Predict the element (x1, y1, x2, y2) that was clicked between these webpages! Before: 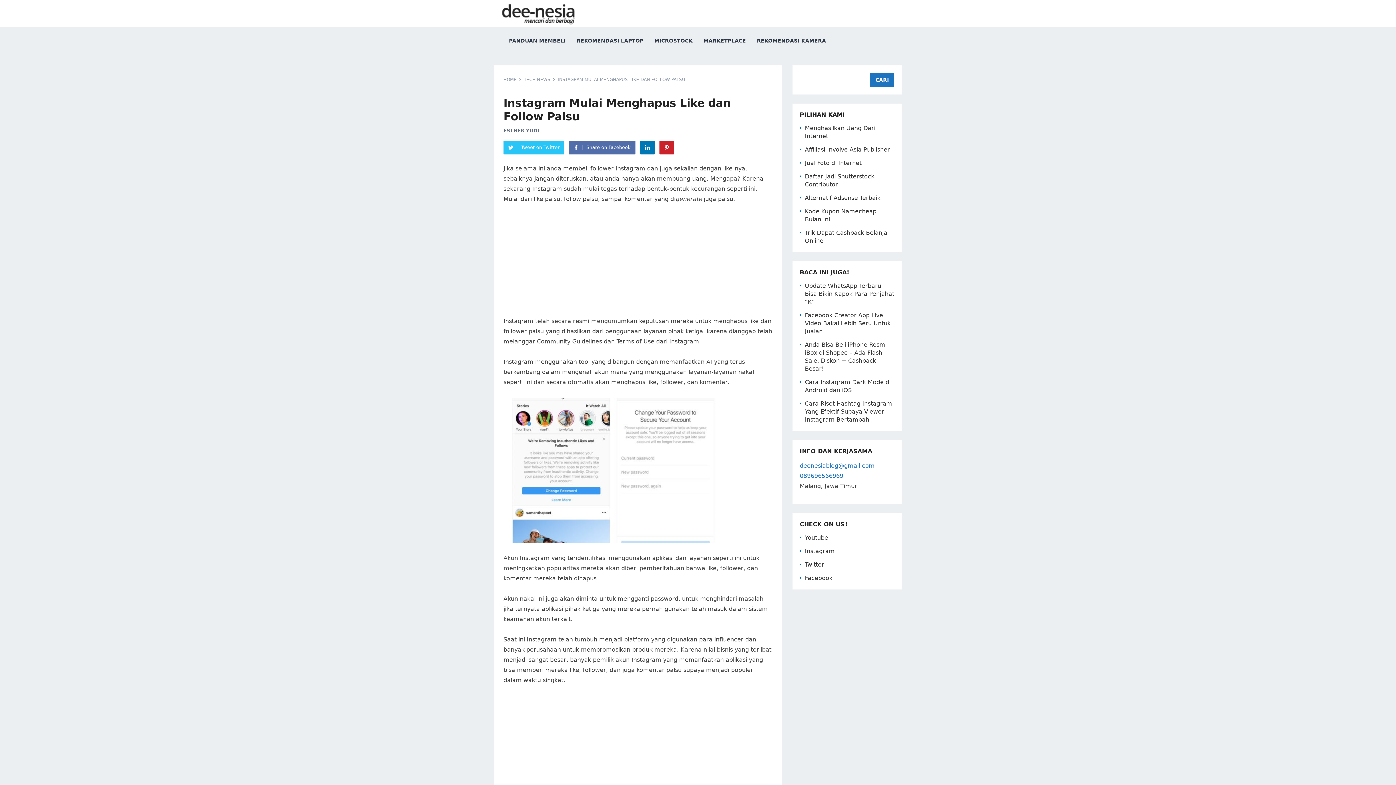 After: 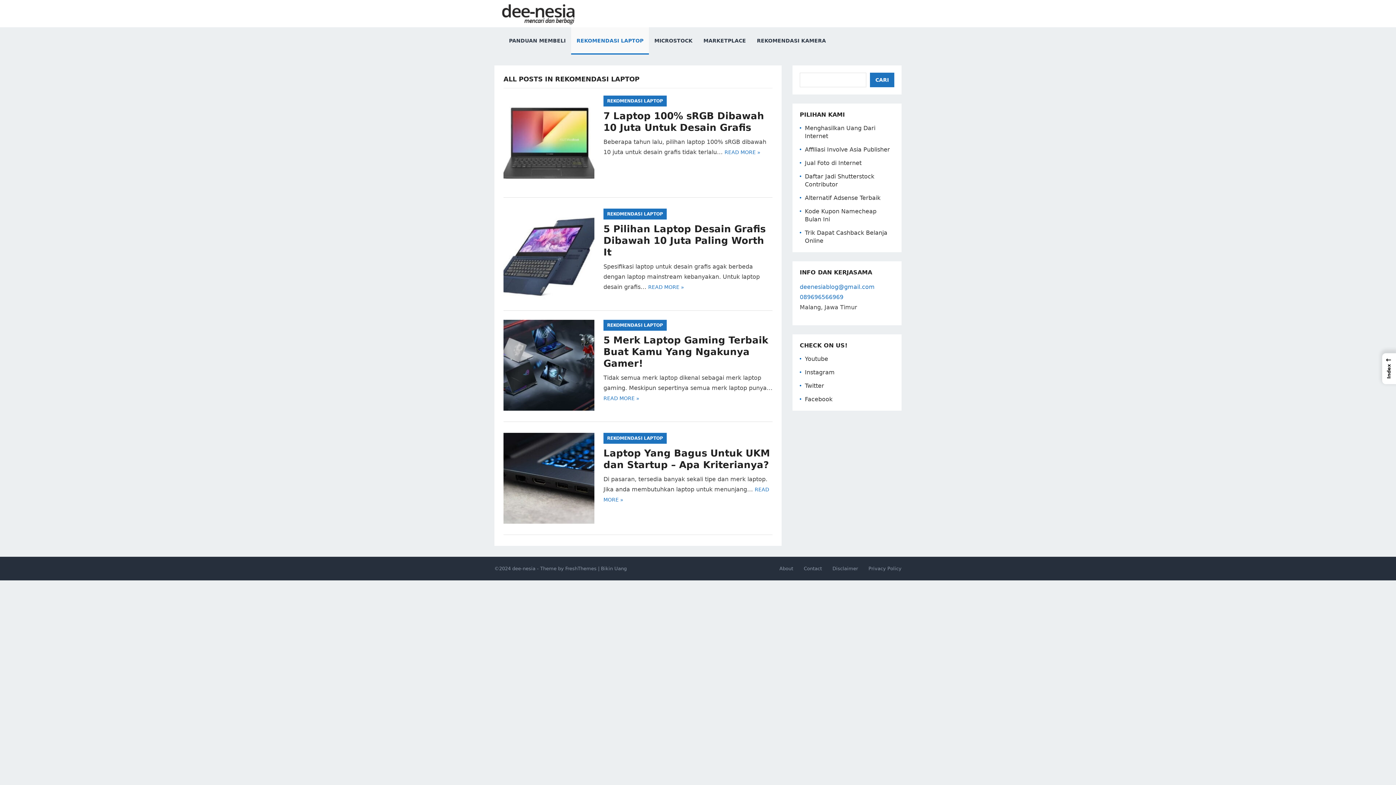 Action: label: REKOMENDASI LAPTOP bbox: (571, 27, 649, 54)